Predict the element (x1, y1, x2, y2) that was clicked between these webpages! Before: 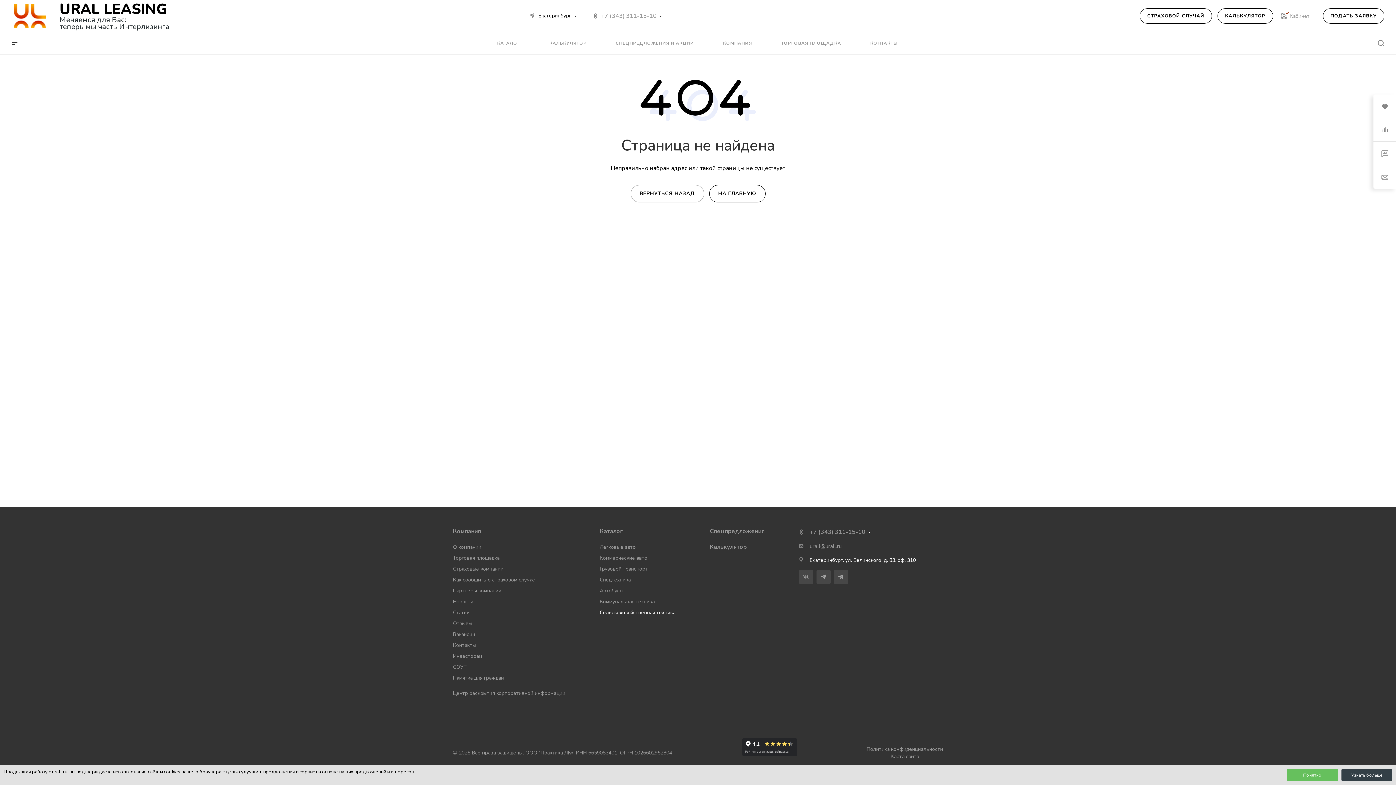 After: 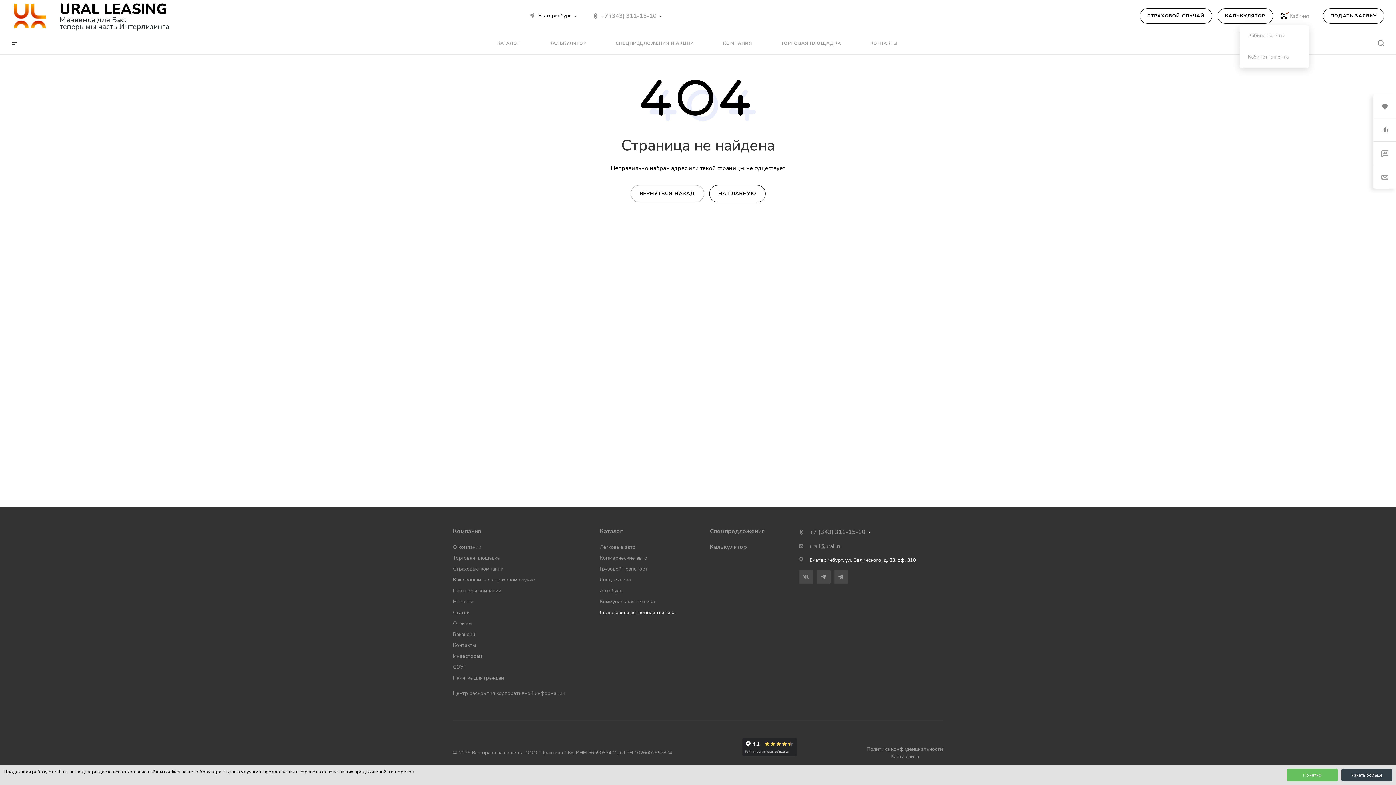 Action: label: Кабинет bbox: (1280, 12, 1310, 19)